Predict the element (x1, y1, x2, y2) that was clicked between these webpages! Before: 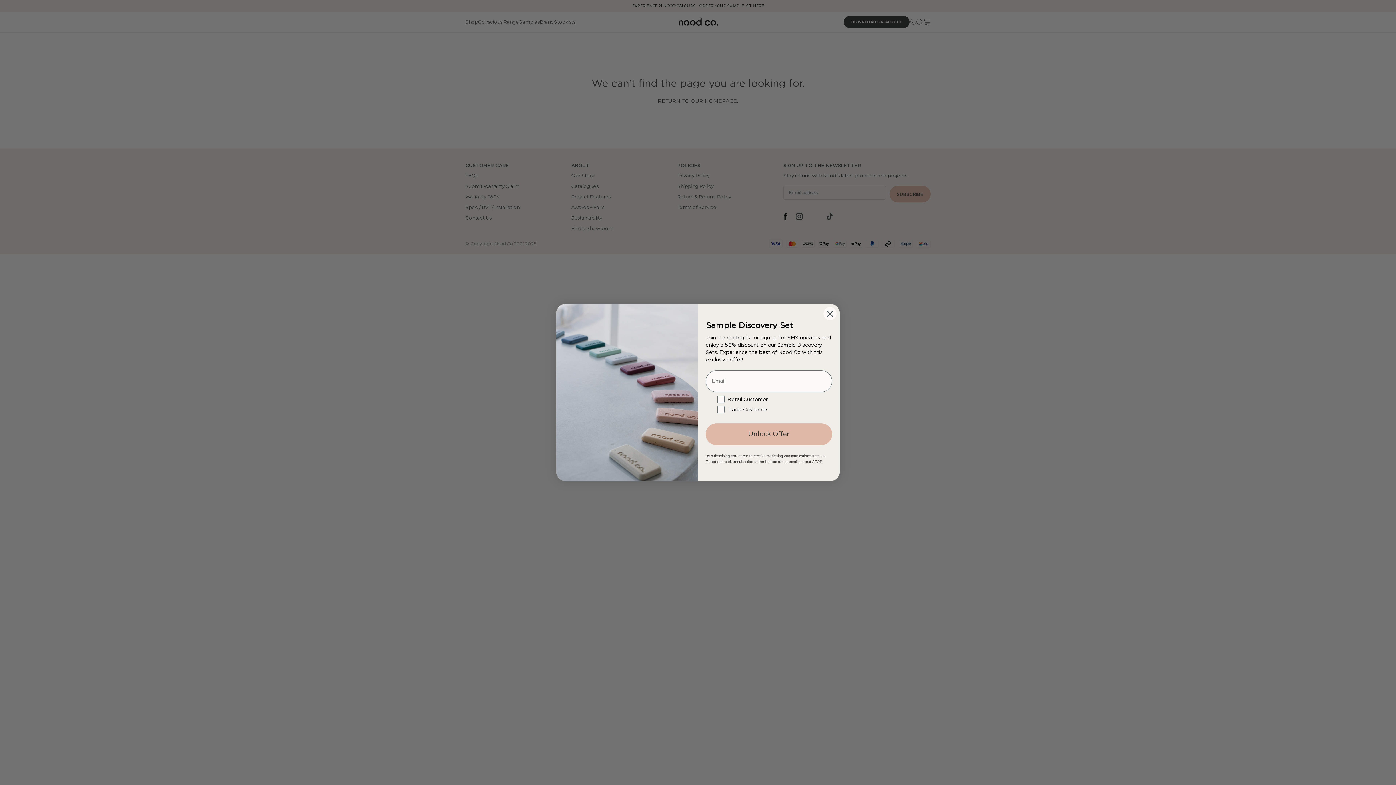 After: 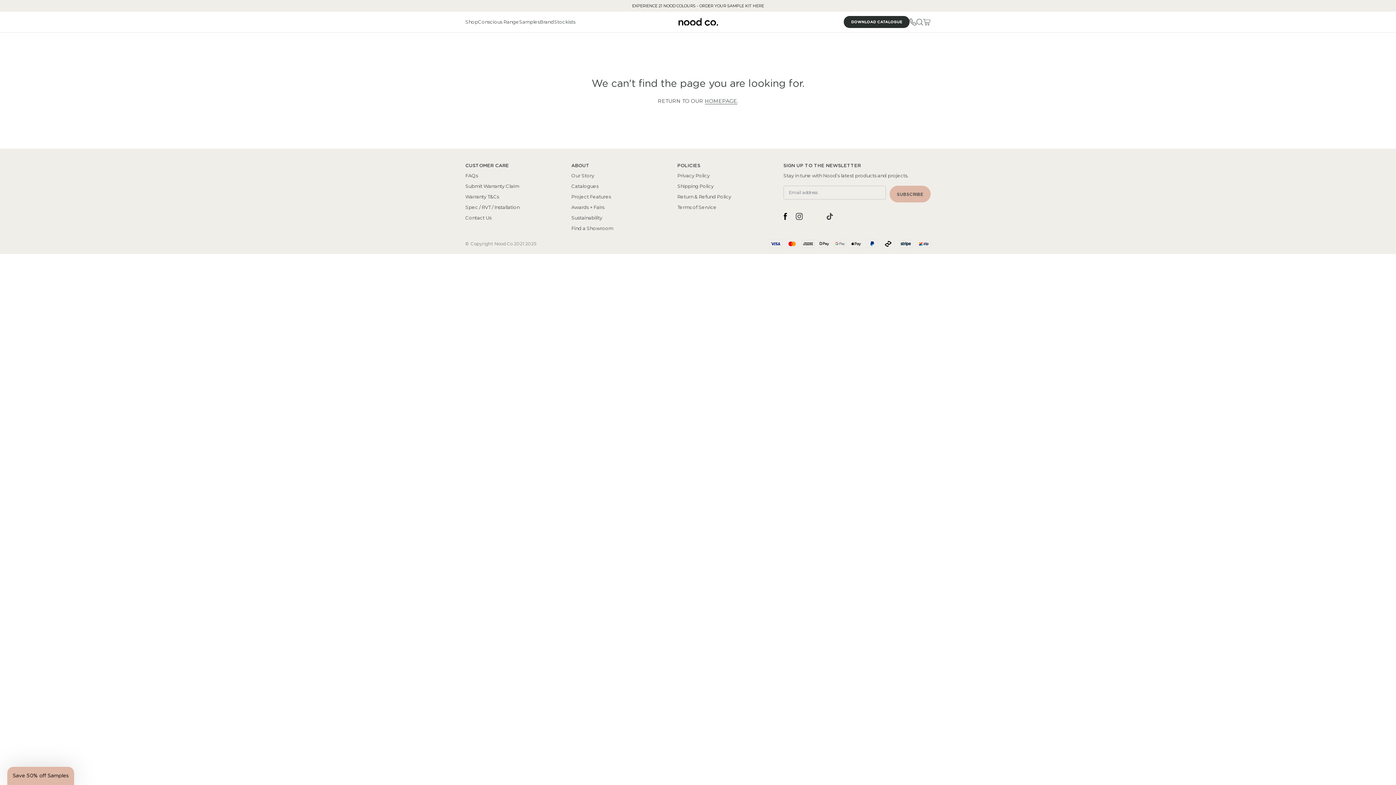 Action: bbox: (823, 307, 837, 320) label: Close dialog